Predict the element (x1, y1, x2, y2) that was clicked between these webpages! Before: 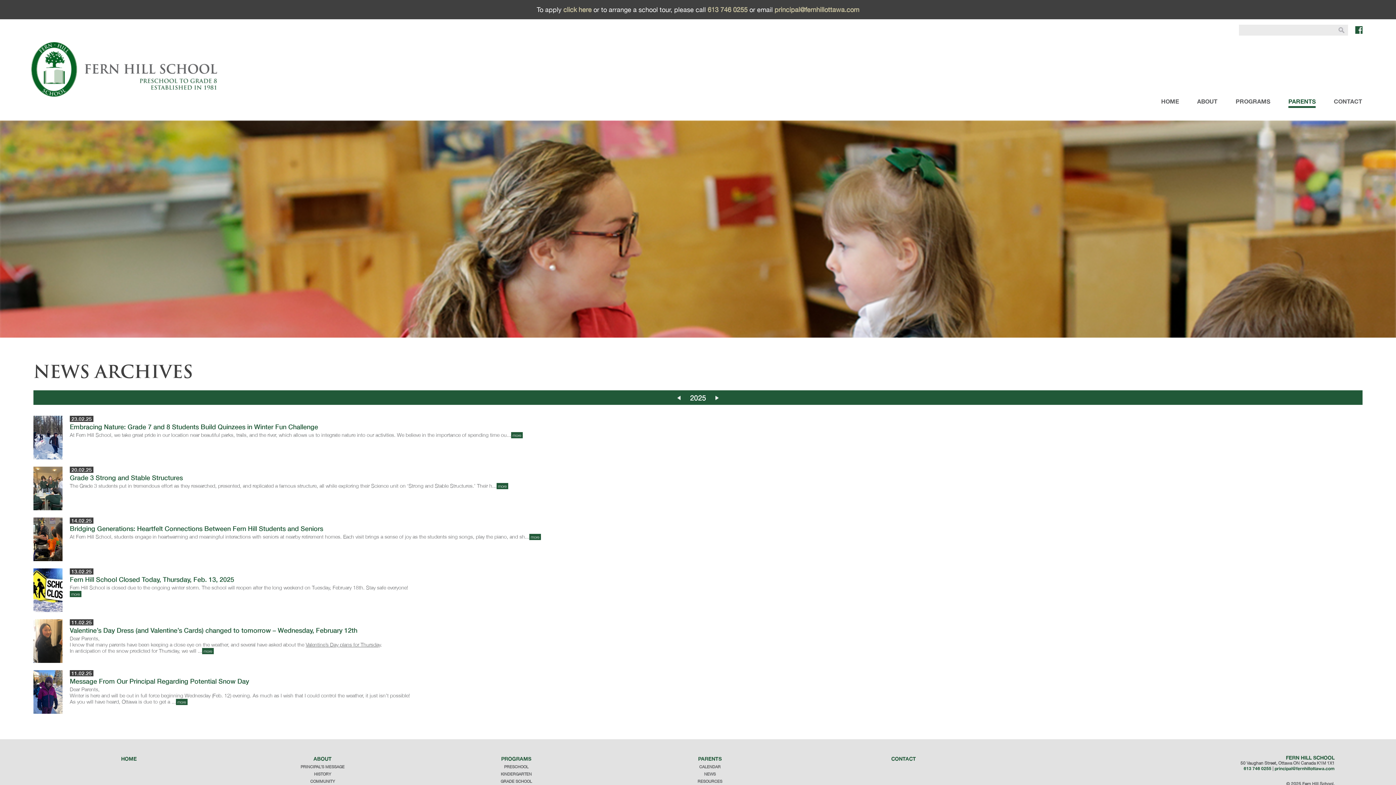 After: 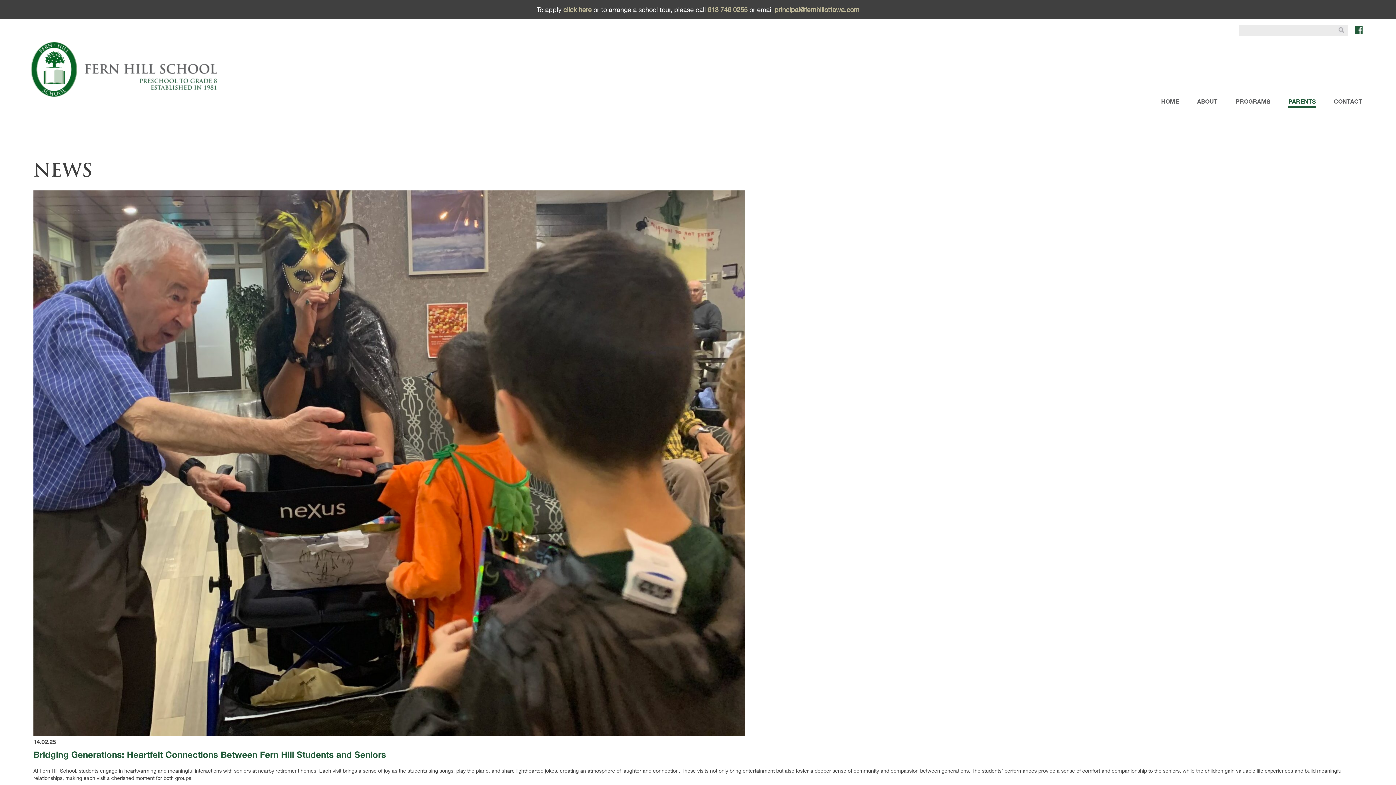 Action: bbox: (529, 533, 541, 540) label: more